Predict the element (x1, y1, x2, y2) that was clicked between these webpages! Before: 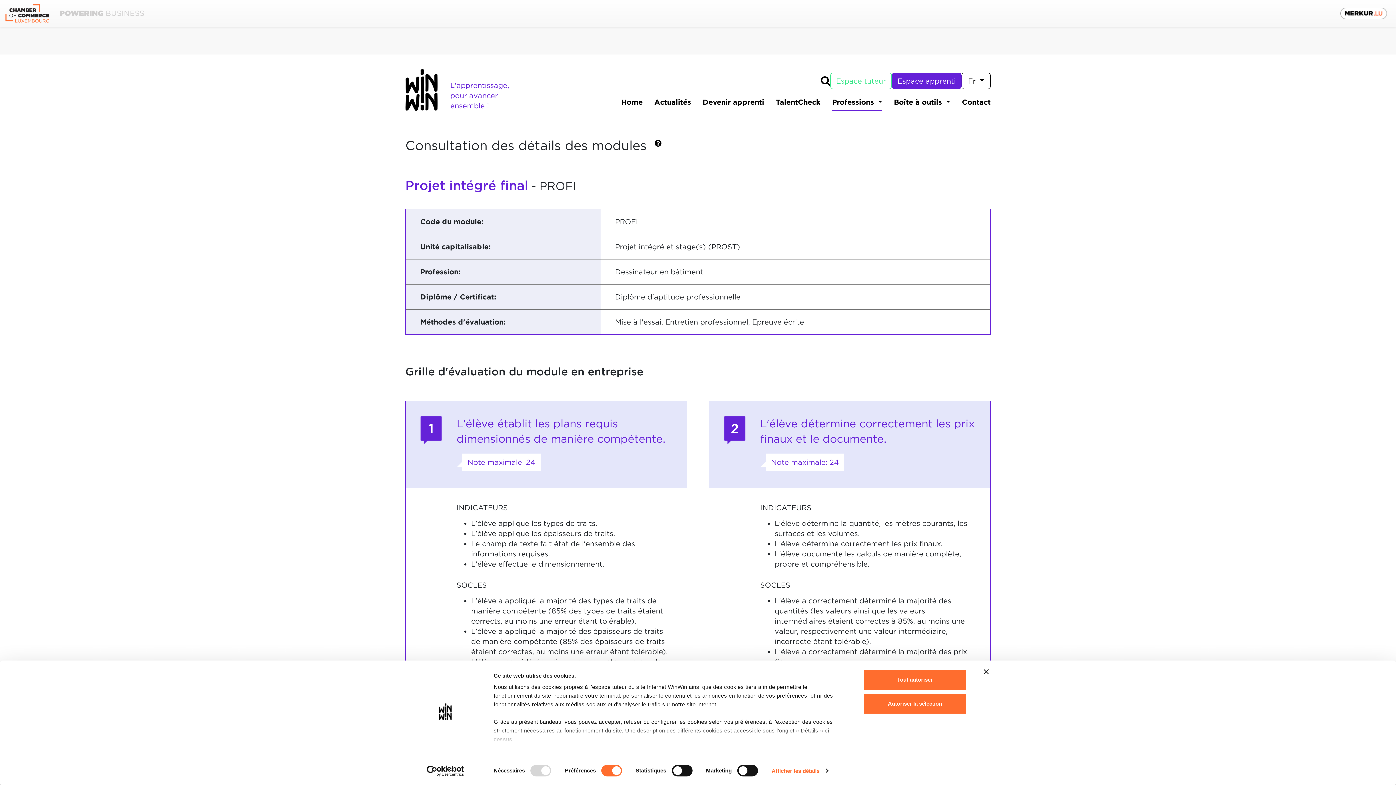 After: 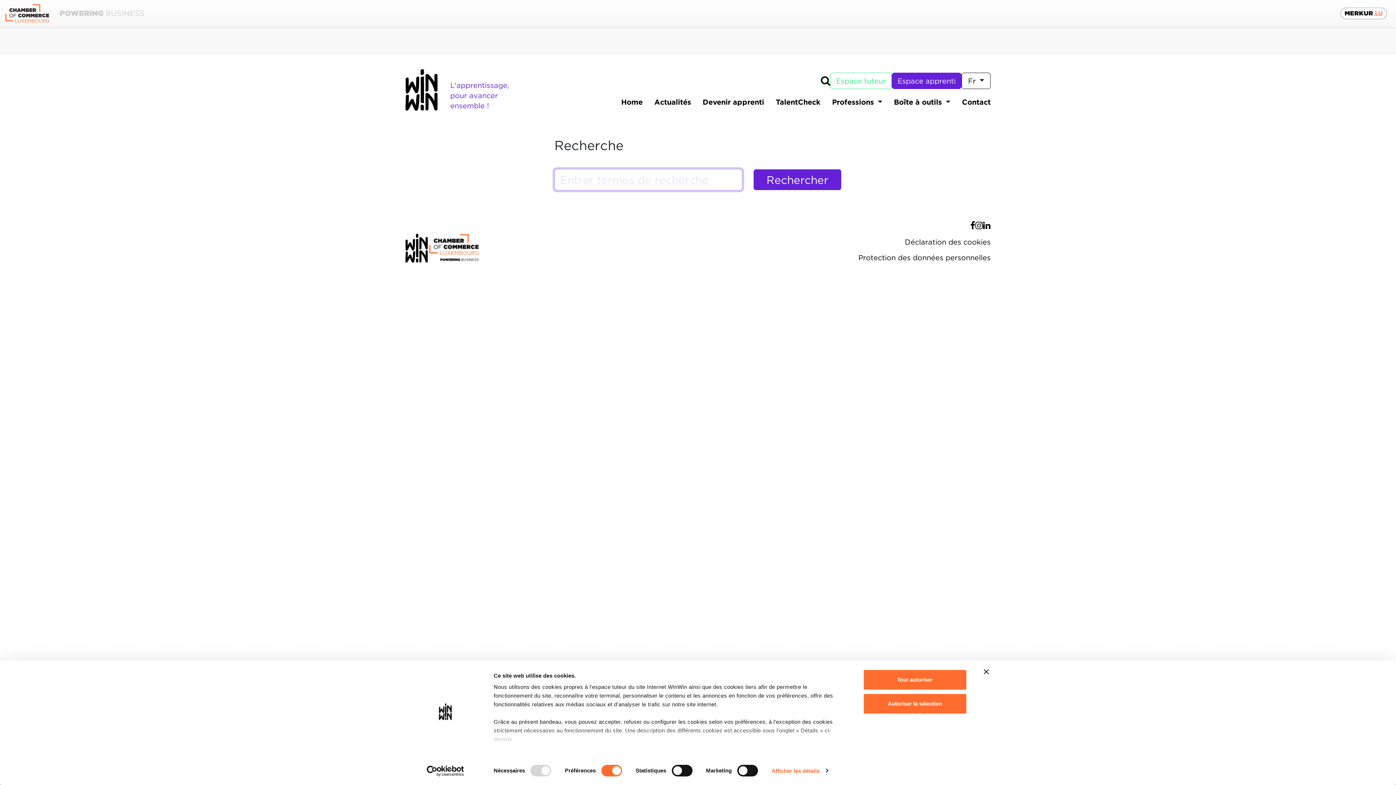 Action: bbox: (821, 73, 830, 88)